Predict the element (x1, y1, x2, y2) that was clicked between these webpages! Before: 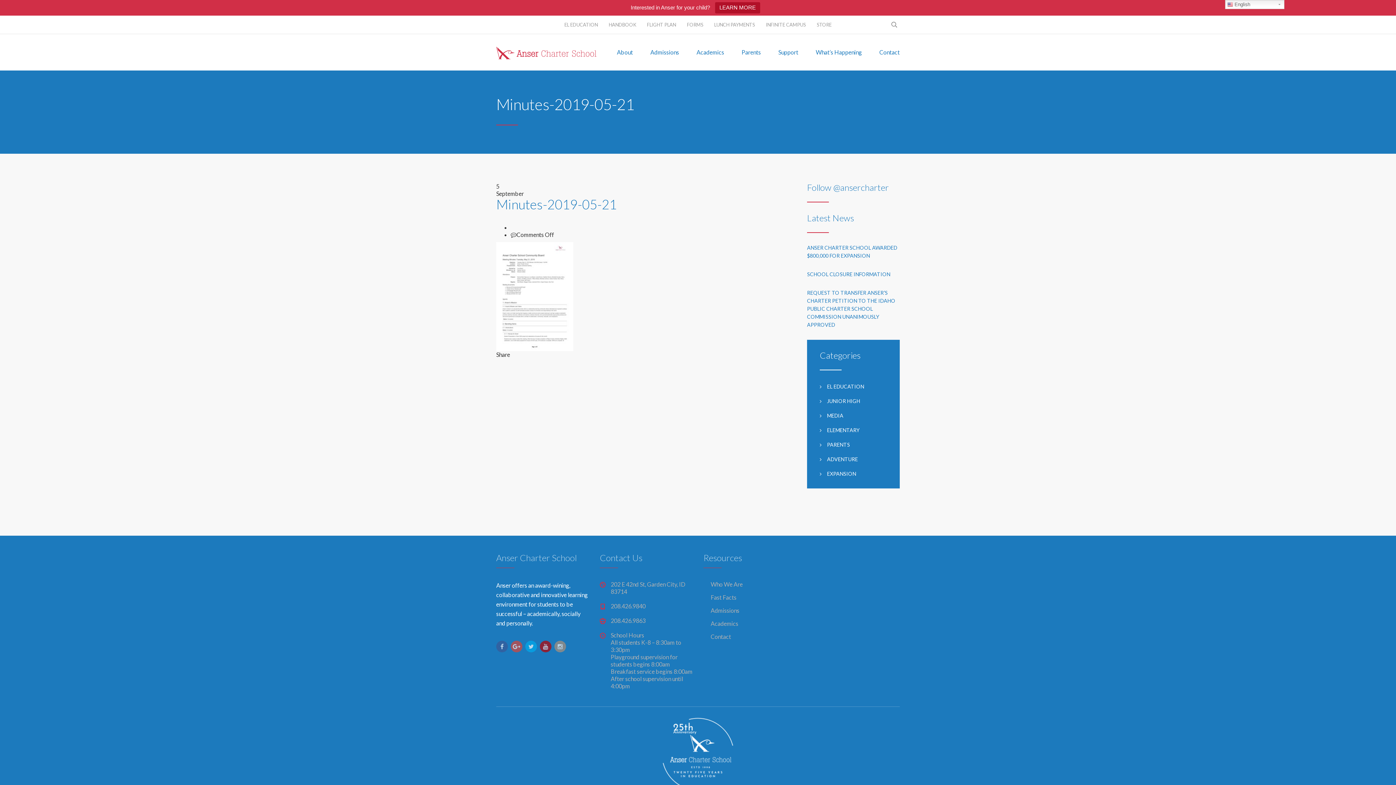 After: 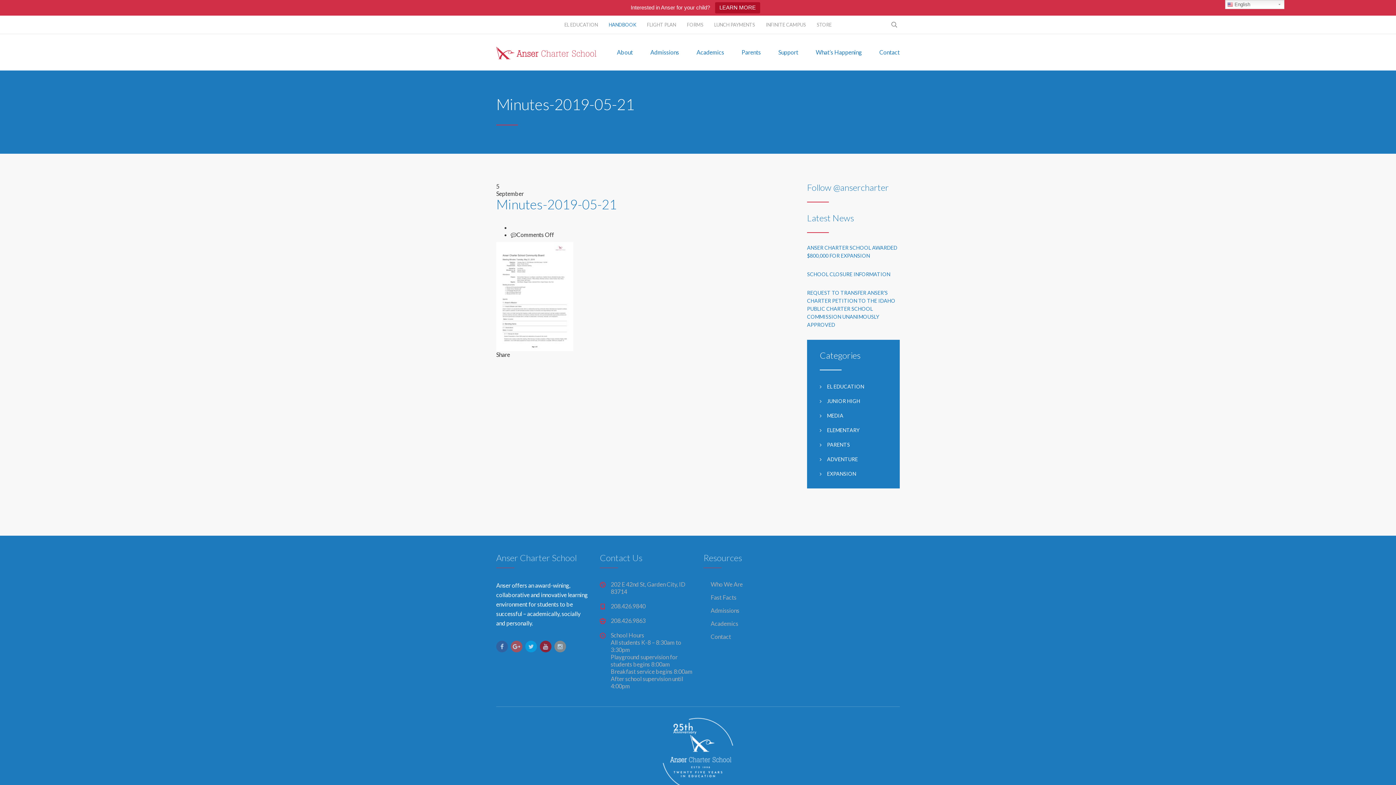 Action: label: HANDBOOK bbox: (608, 21, 636, 27)